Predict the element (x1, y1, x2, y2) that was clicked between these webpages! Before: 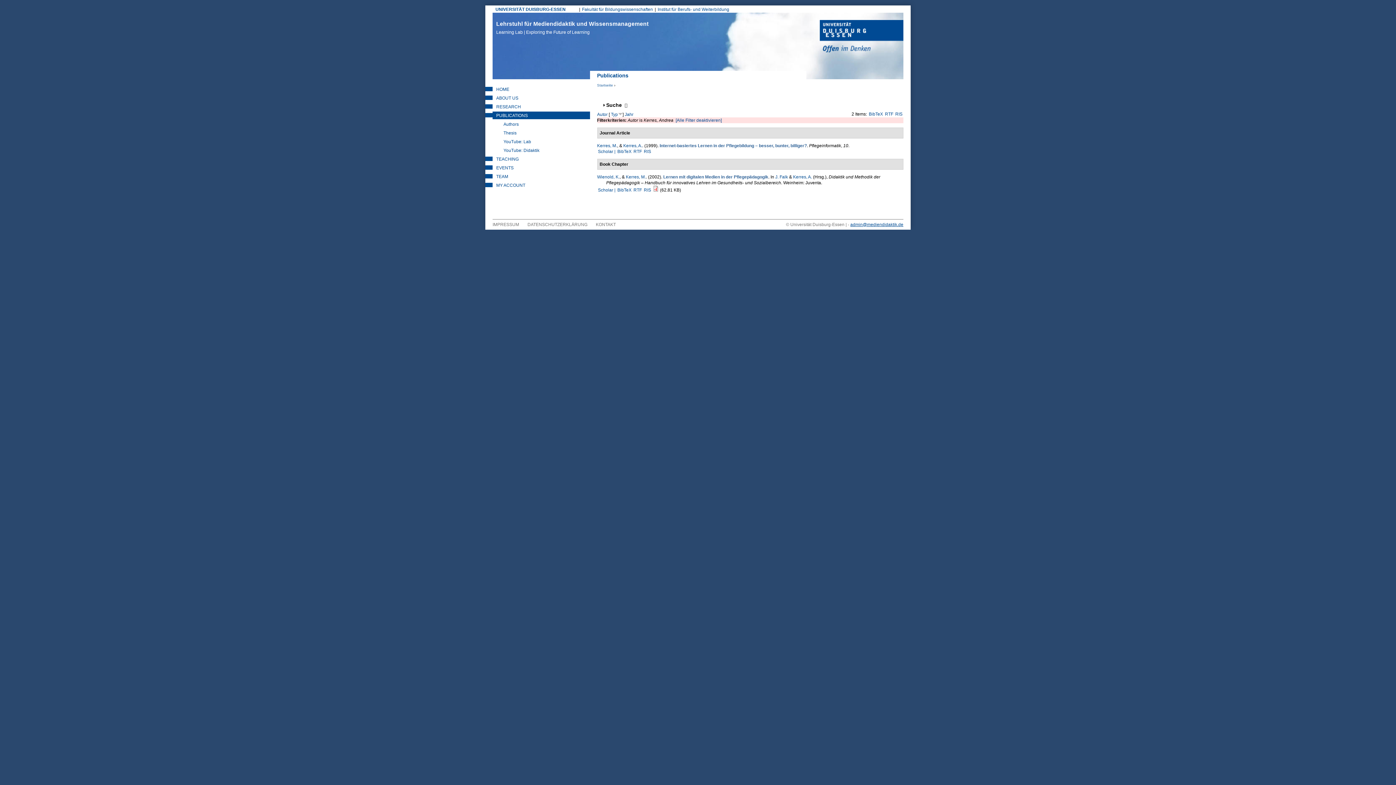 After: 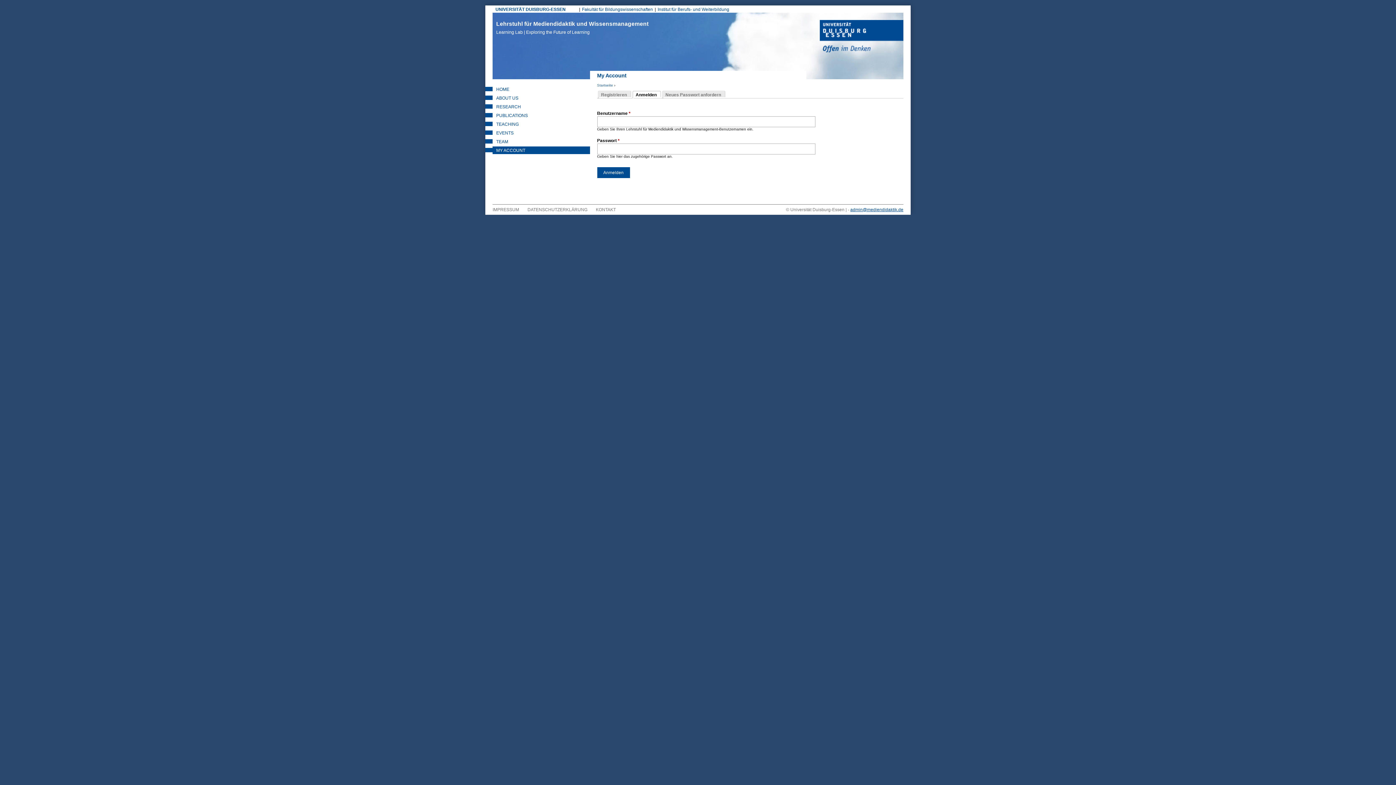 Action: label: MY ACCOUNT bbox: (492, 181, 590, 189)